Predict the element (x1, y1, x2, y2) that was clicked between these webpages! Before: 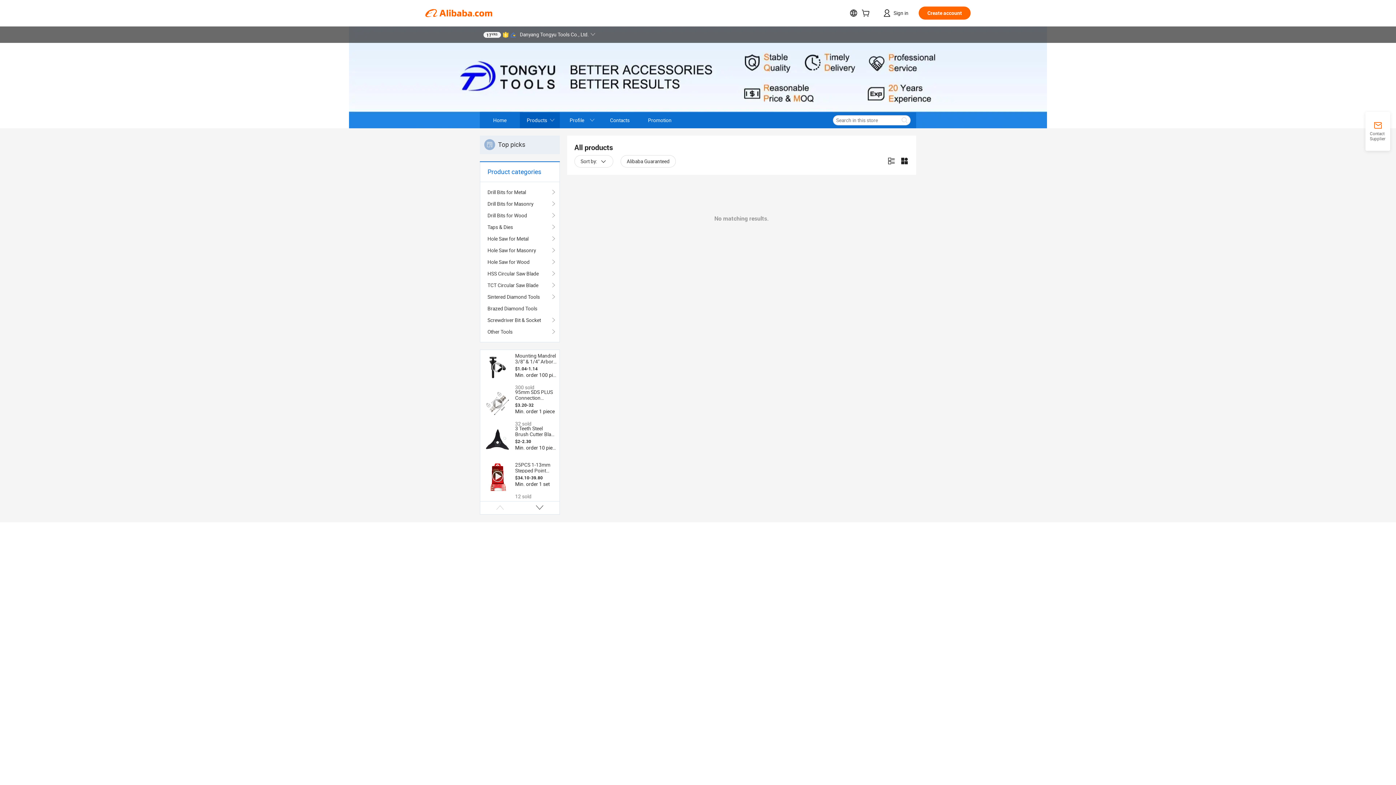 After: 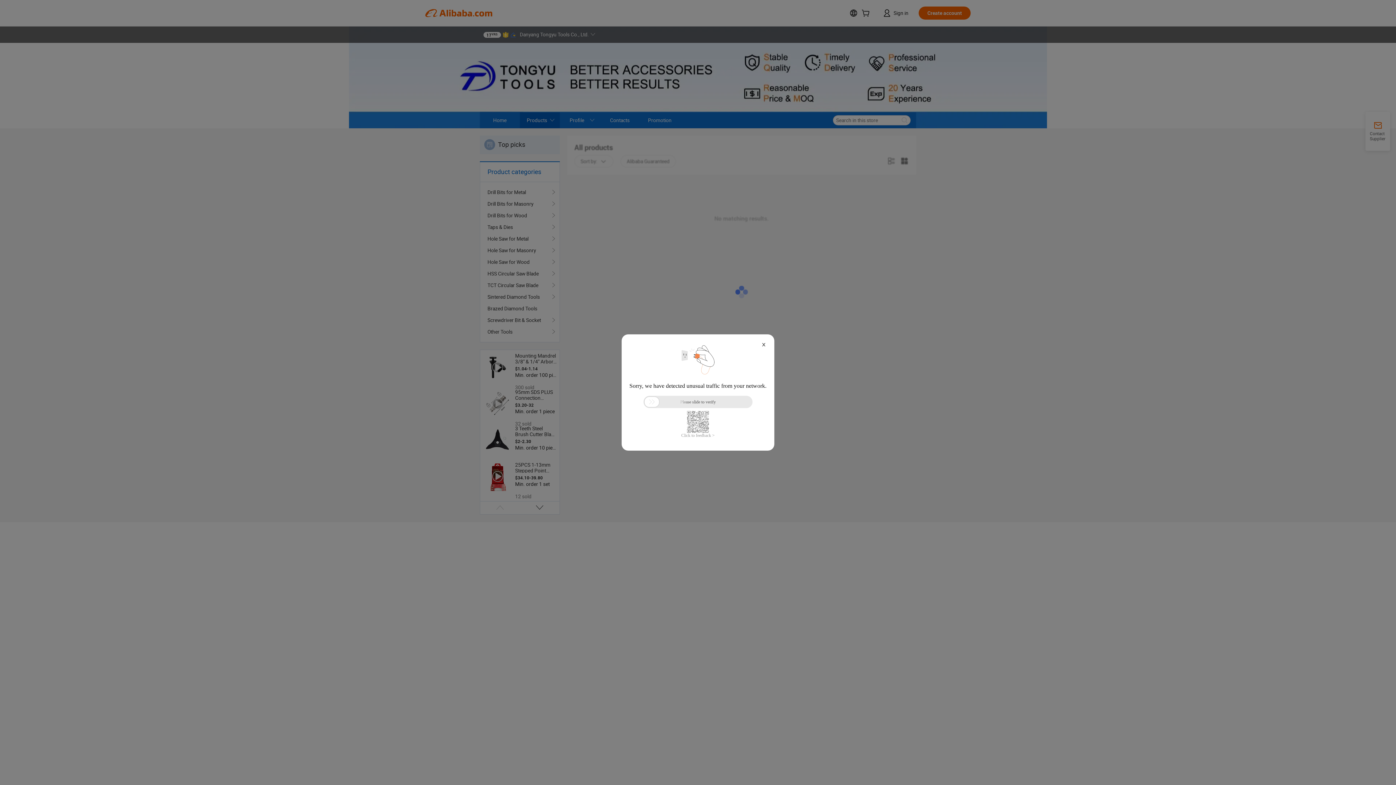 Action: bbox: (487, 291, 552, 302) label: Sintered Diamond Tools